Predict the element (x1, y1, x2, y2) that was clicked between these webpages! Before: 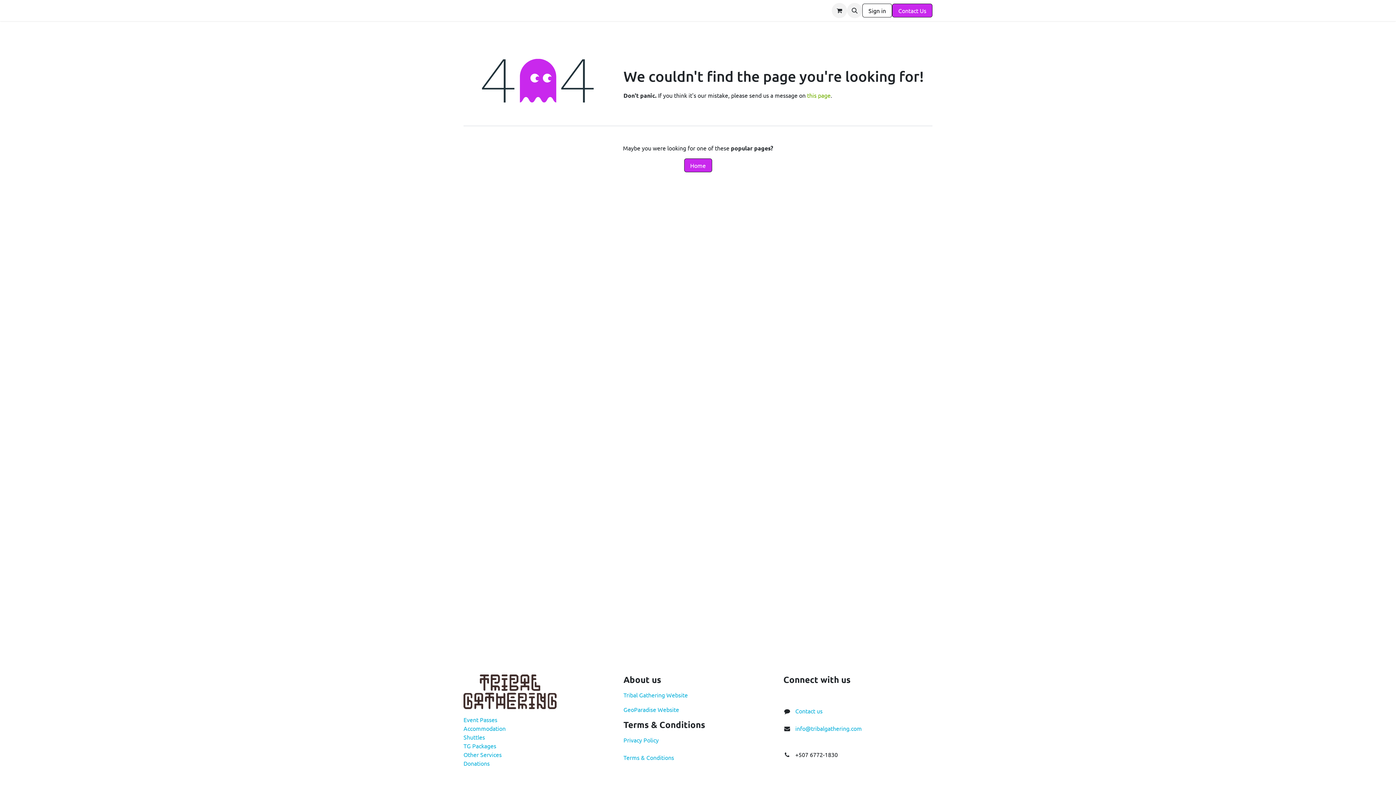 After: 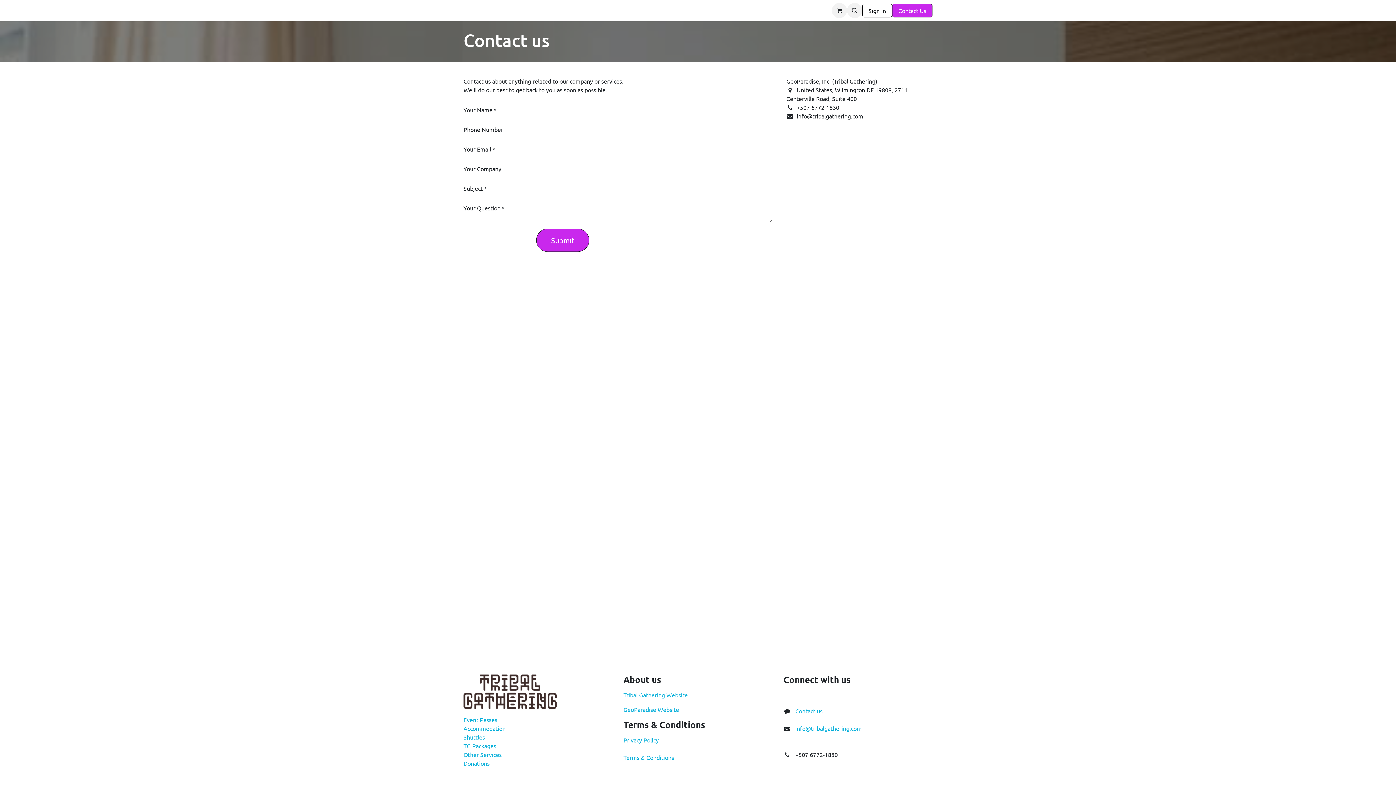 Action: label: Contact us  bbox: (795, 707, 824, 714)